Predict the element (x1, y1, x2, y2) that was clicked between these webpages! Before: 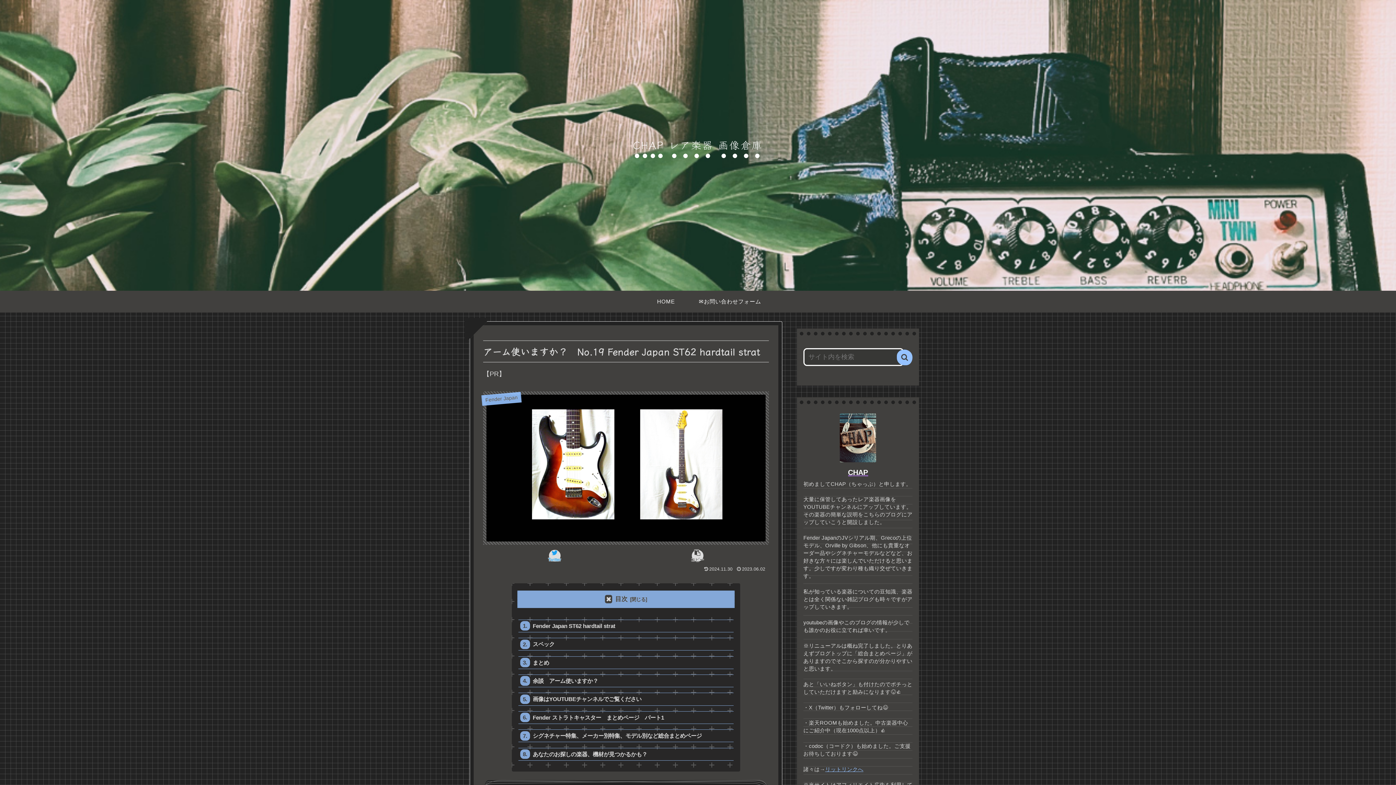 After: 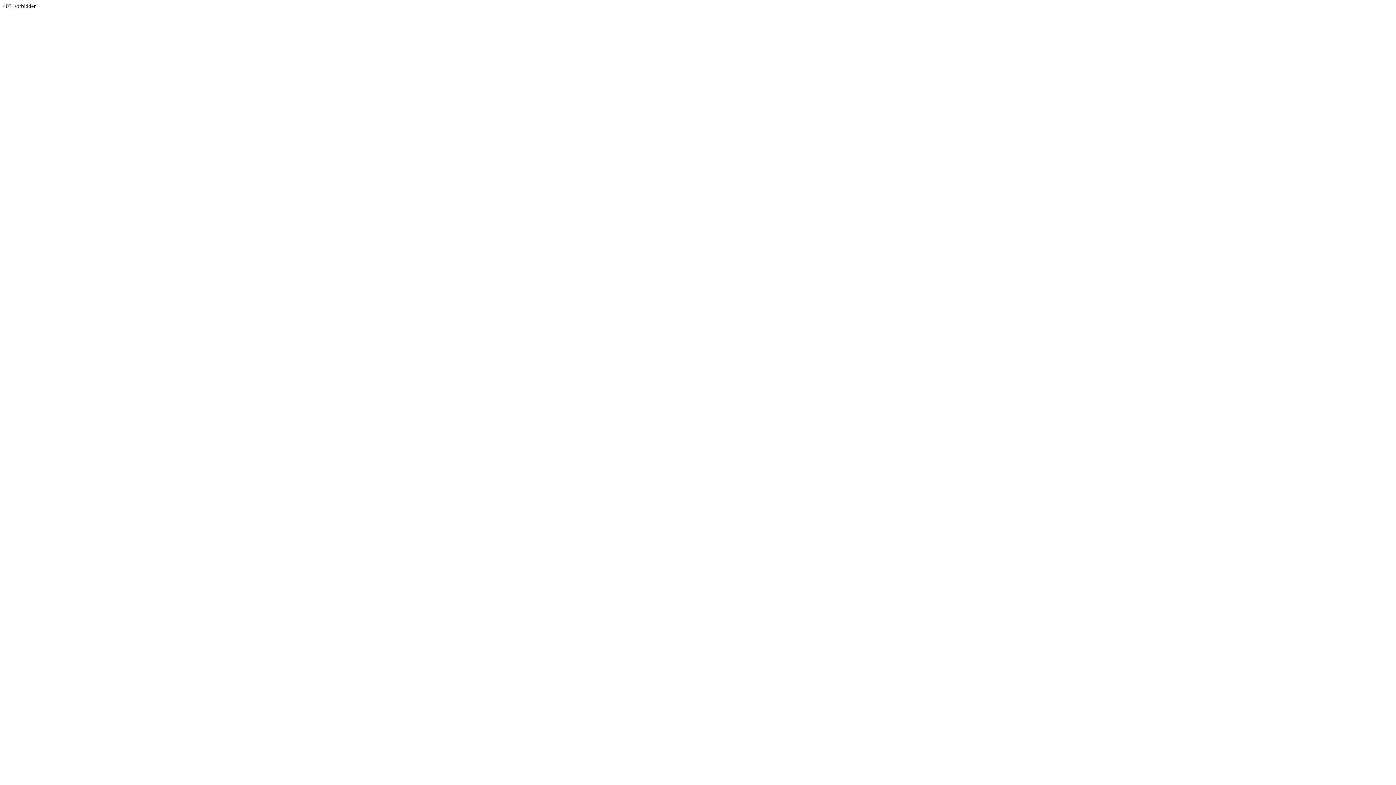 Action: bbox: (825, 766, 863, 772) label: リットリンクへ